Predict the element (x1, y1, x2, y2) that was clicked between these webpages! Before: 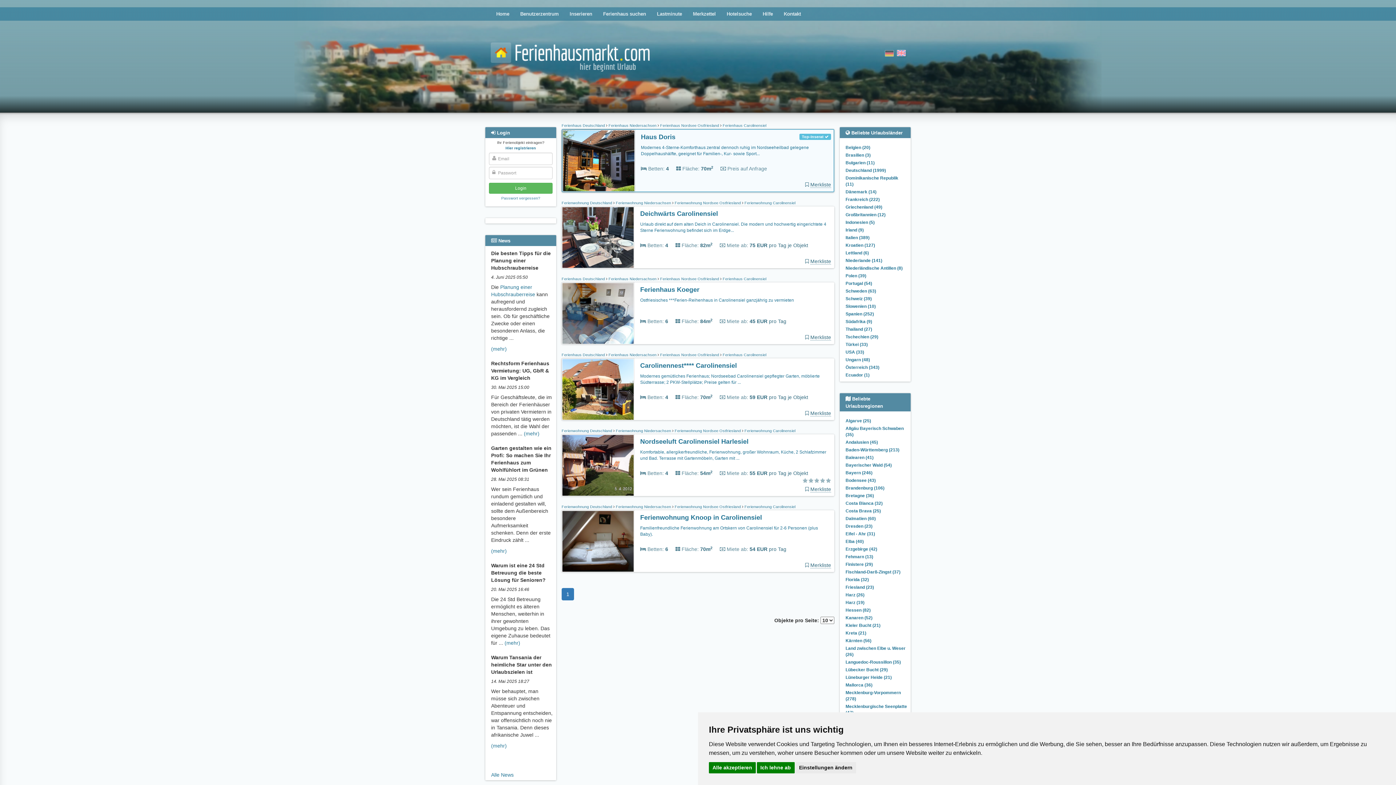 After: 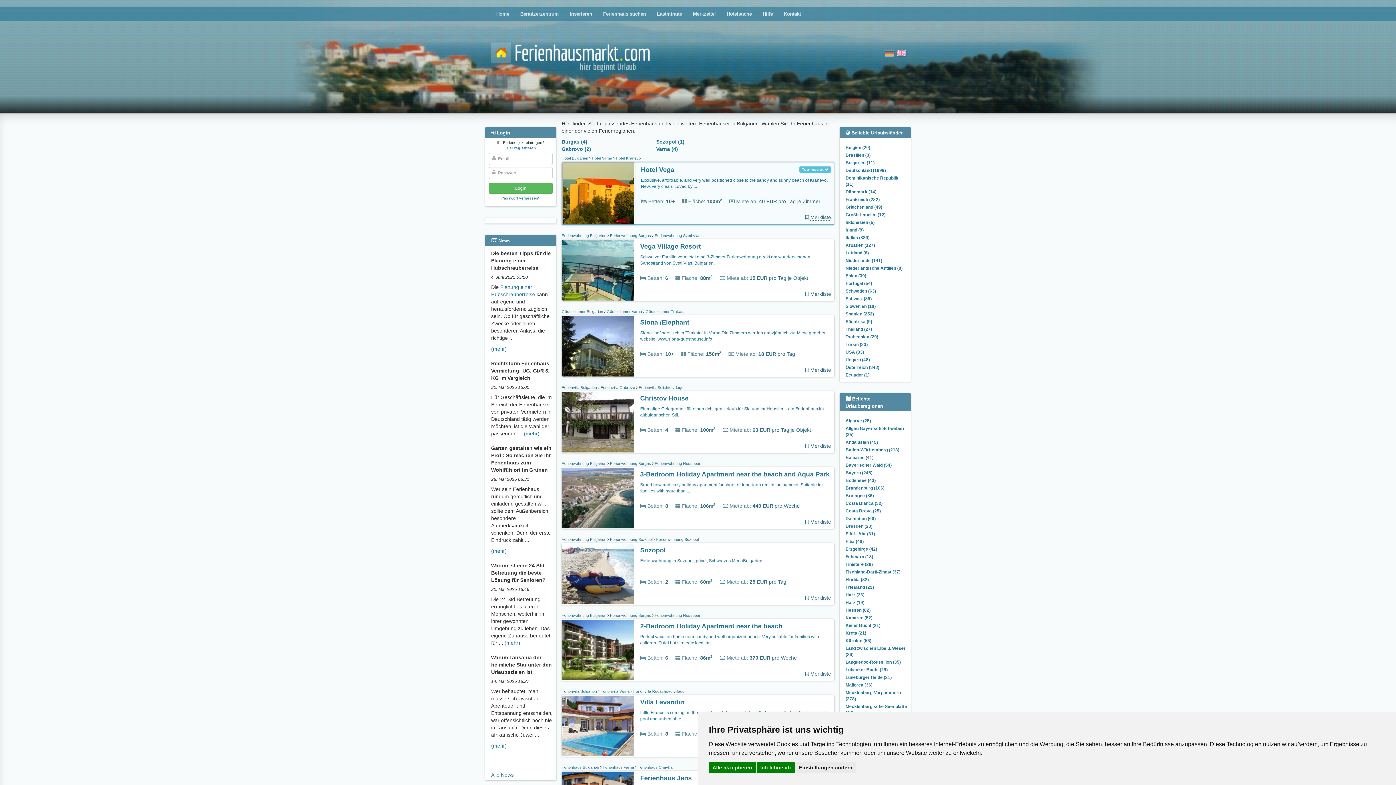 Action: bbox: (845, 160, 874, 165) label: Bulgarien (11)